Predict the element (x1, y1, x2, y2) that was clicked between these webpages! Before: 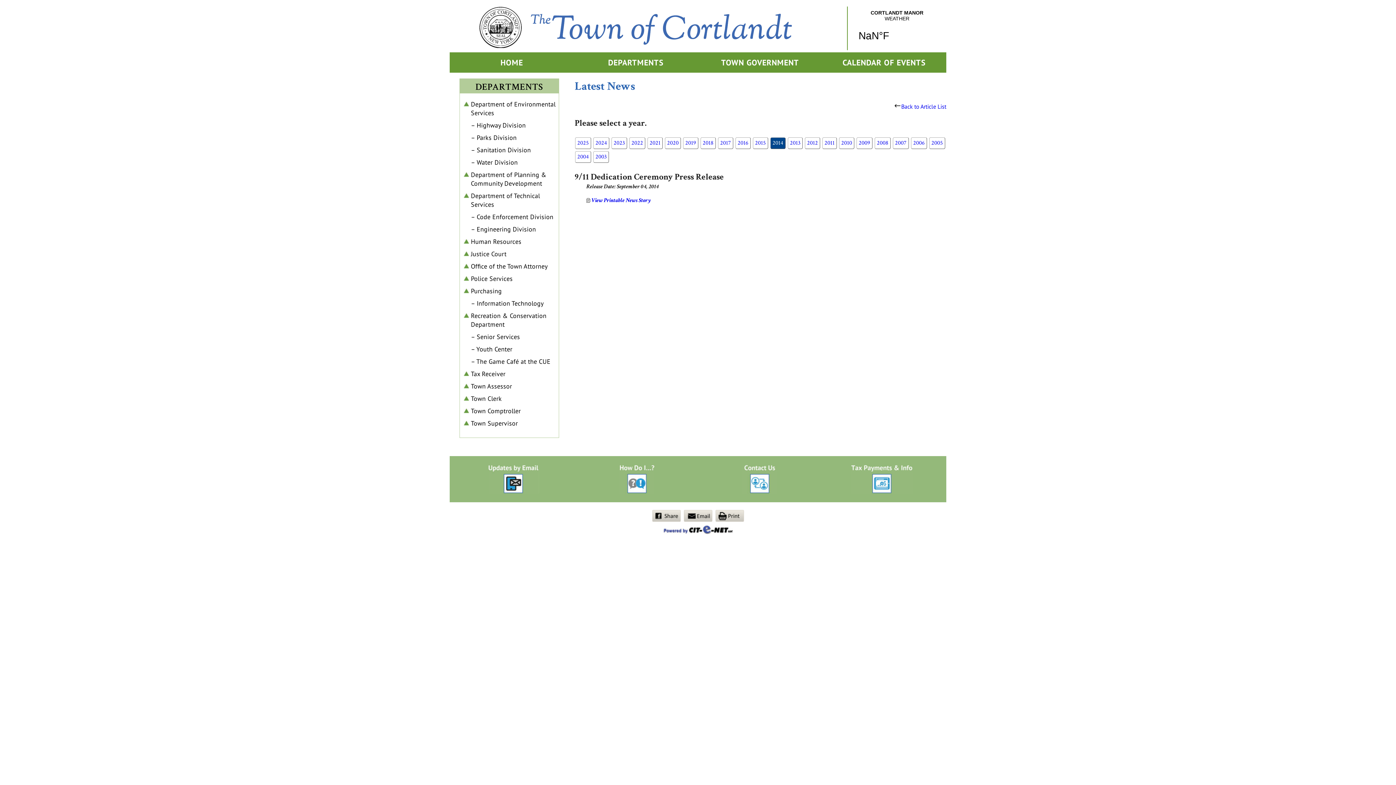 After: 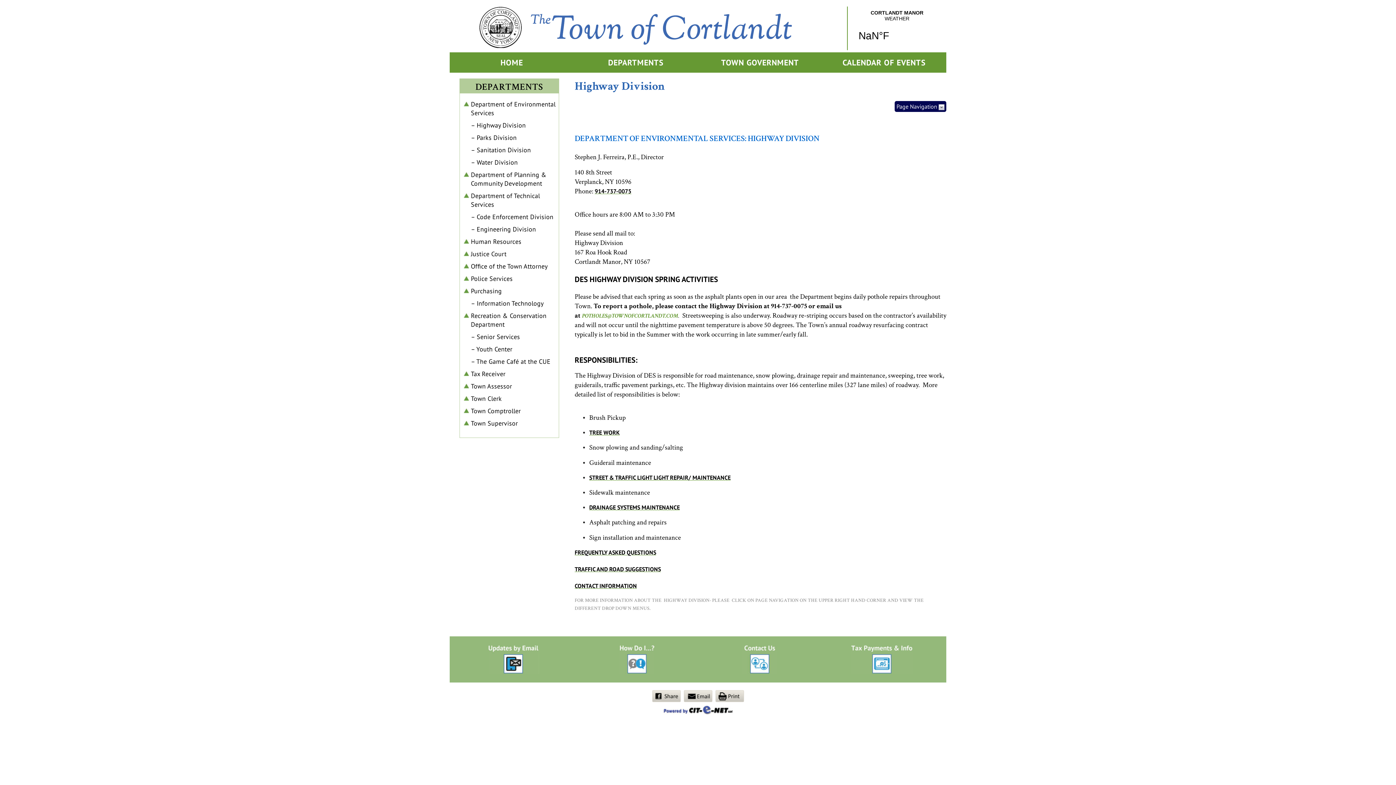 Action: bbox: (471, 121, 525, 129) label: – Highway Division